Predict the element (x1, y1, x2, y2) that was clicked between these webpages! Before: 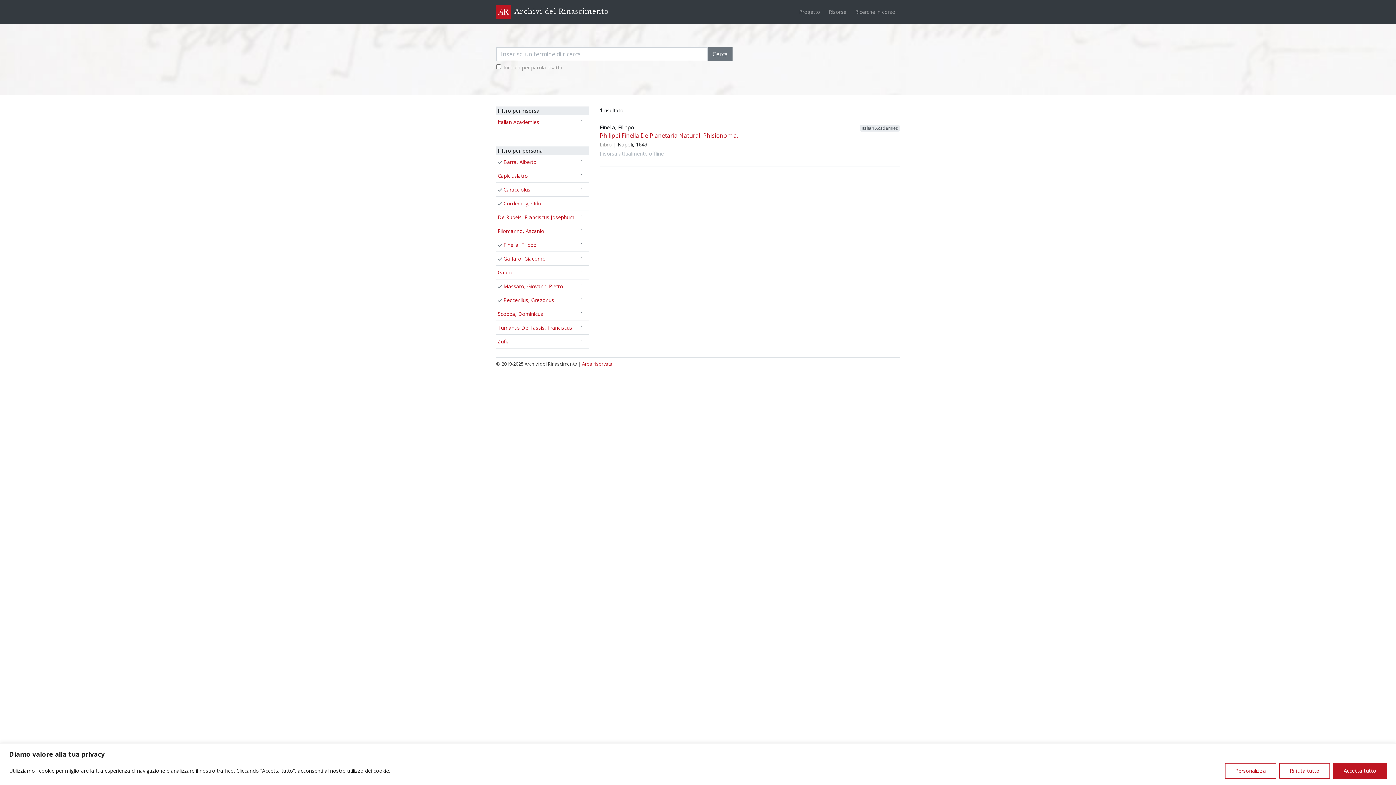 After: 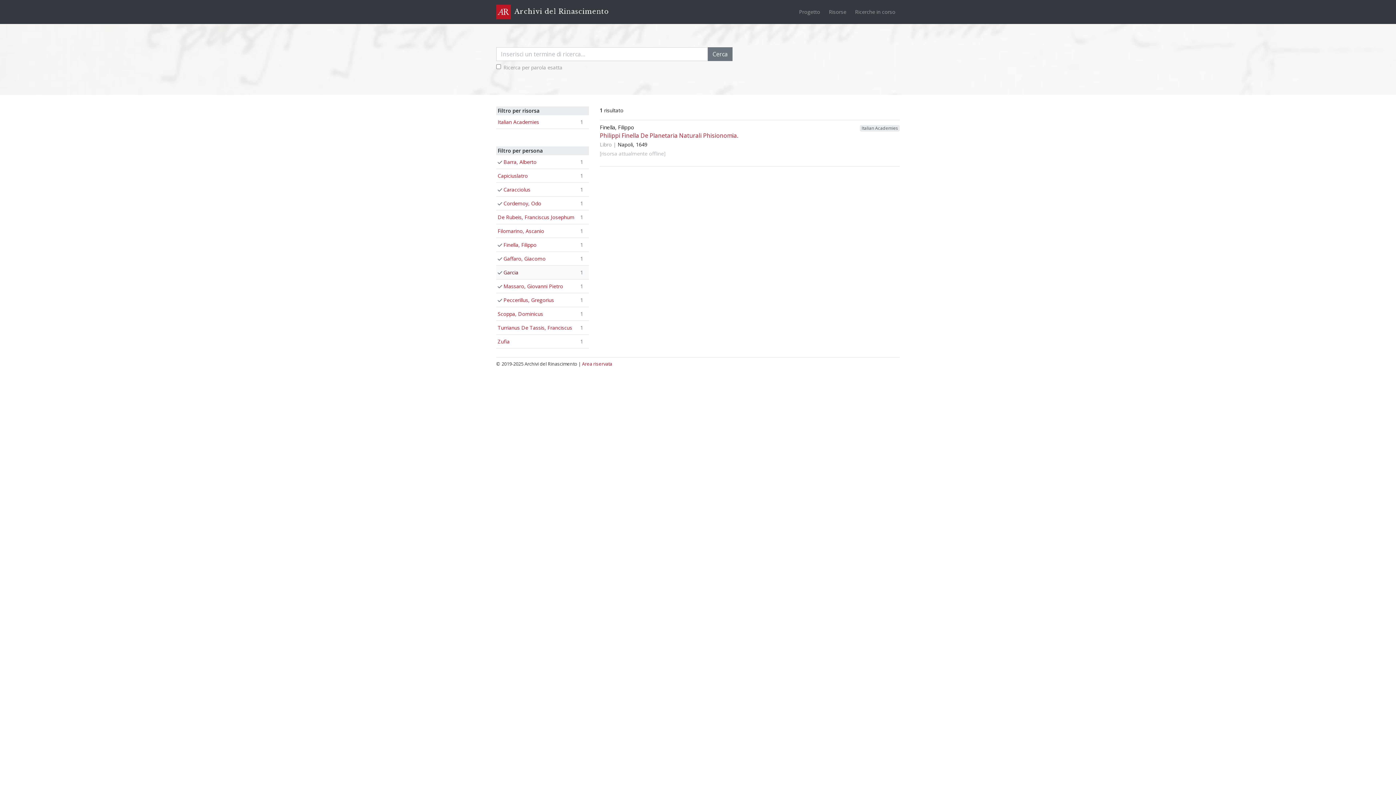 Action: bbox: (496, 265, 589, 279) label: Garcia
1